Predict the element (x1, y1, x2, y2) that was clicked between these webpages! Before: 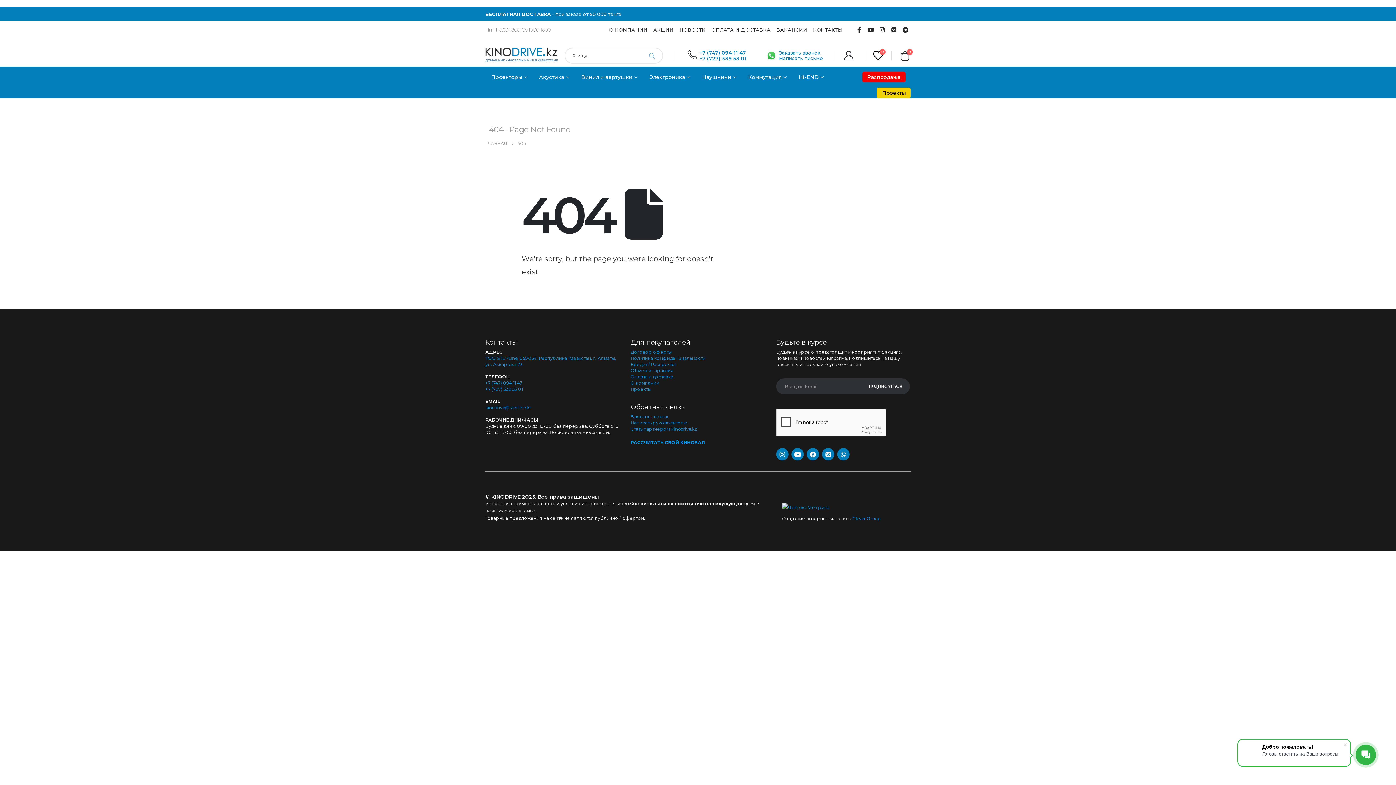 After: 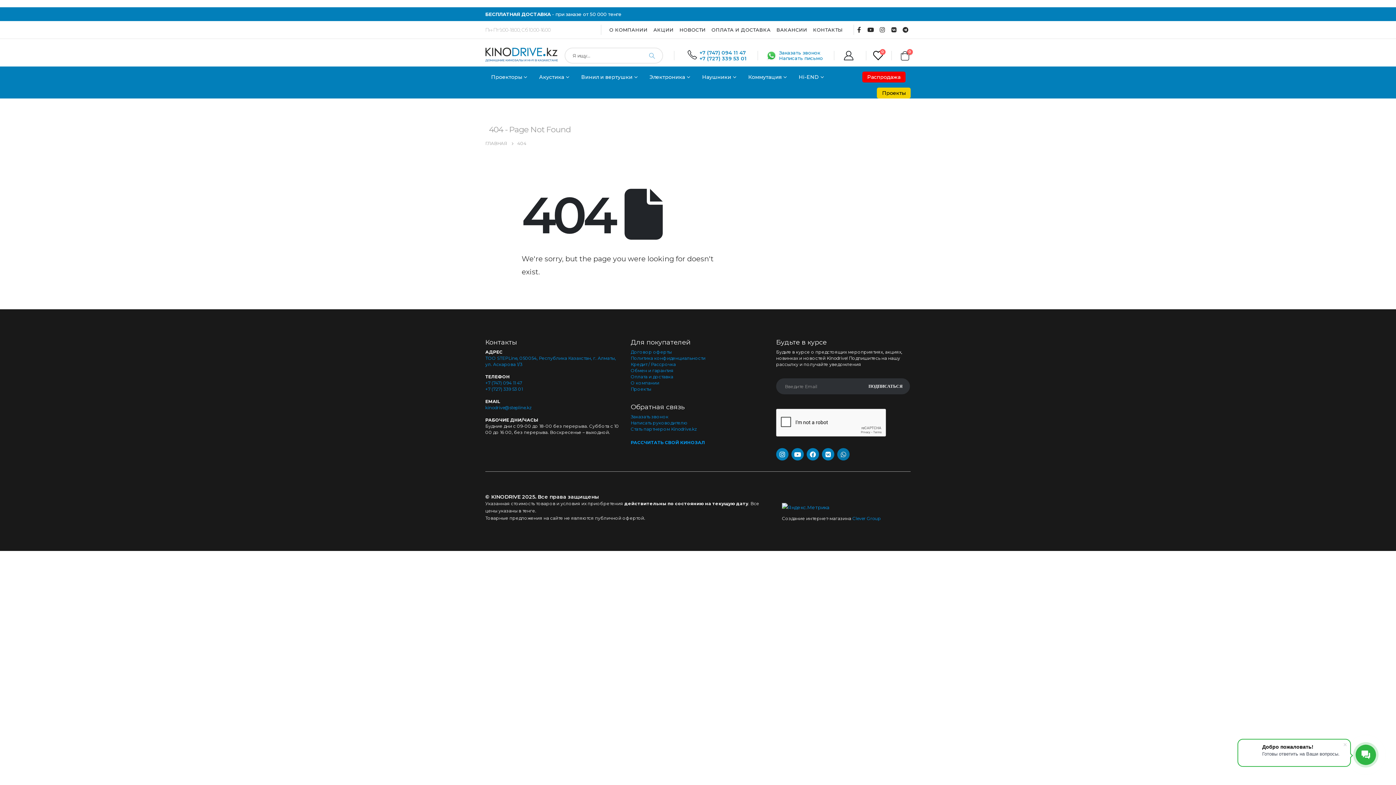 Action: bbox: (837, 448, 849, 460) label: Whatsapp